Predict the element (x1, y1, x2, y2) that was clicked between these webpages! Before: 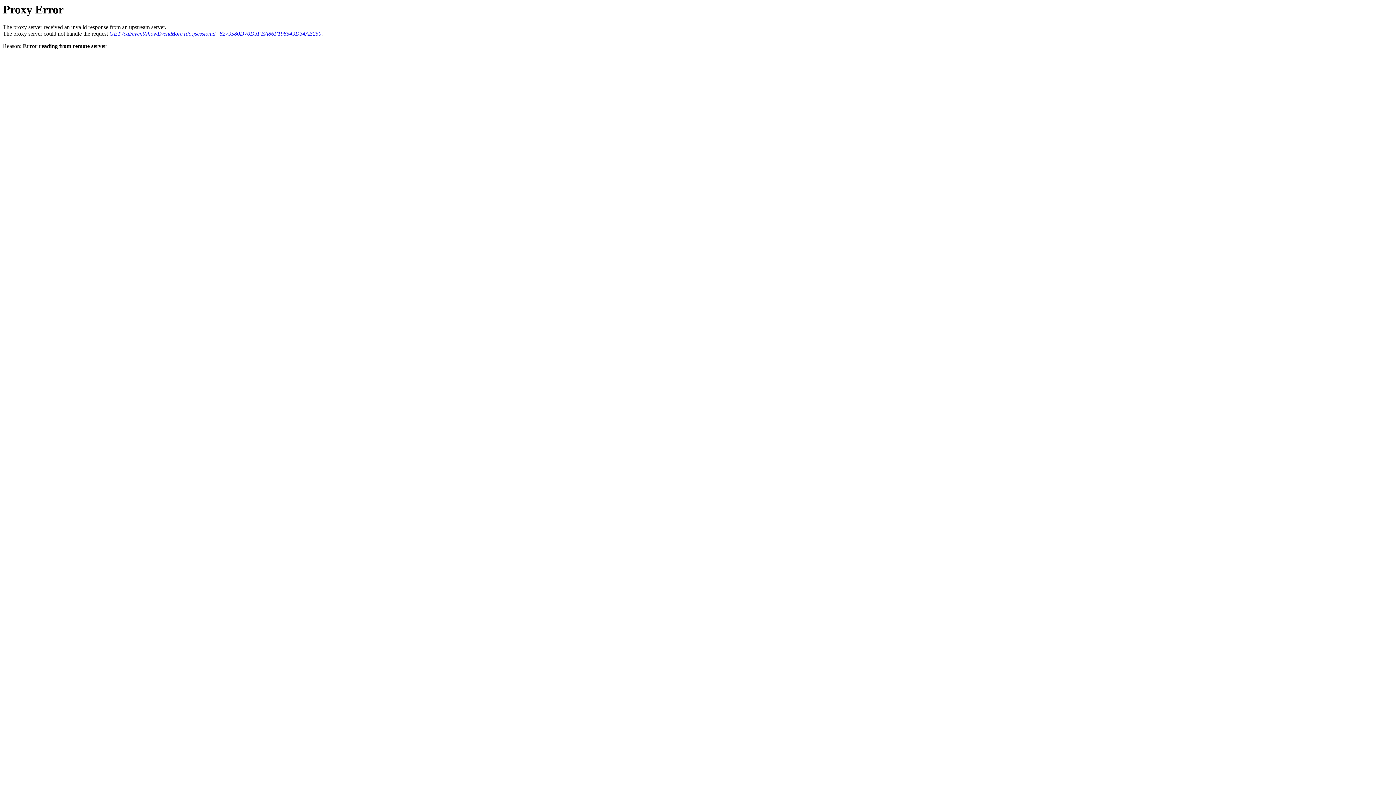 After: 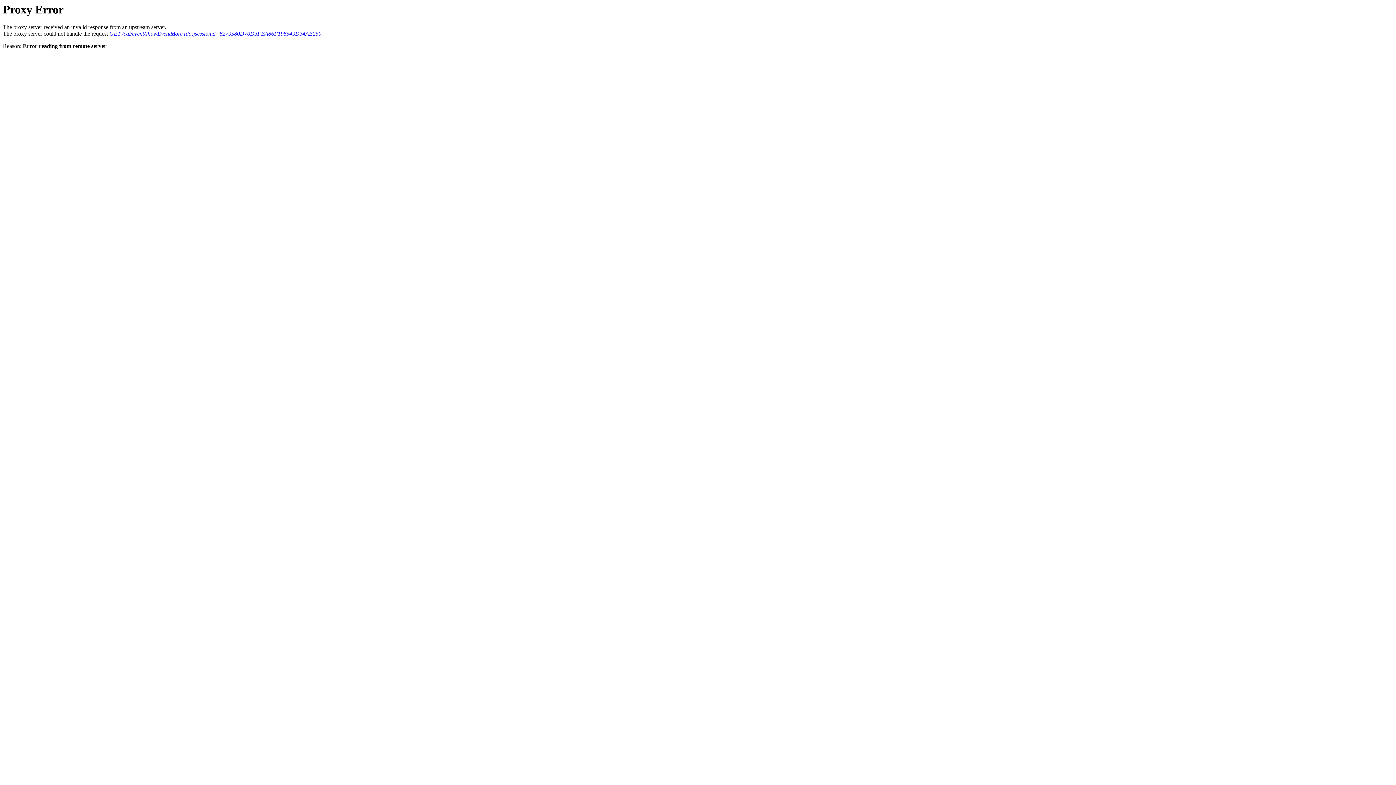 Action: bbox: (109, 30, 321, 36) label: GET /cal/event/showEventMore.rdo;jsessionid=8279580D70D3FBA86F198549D34AE250